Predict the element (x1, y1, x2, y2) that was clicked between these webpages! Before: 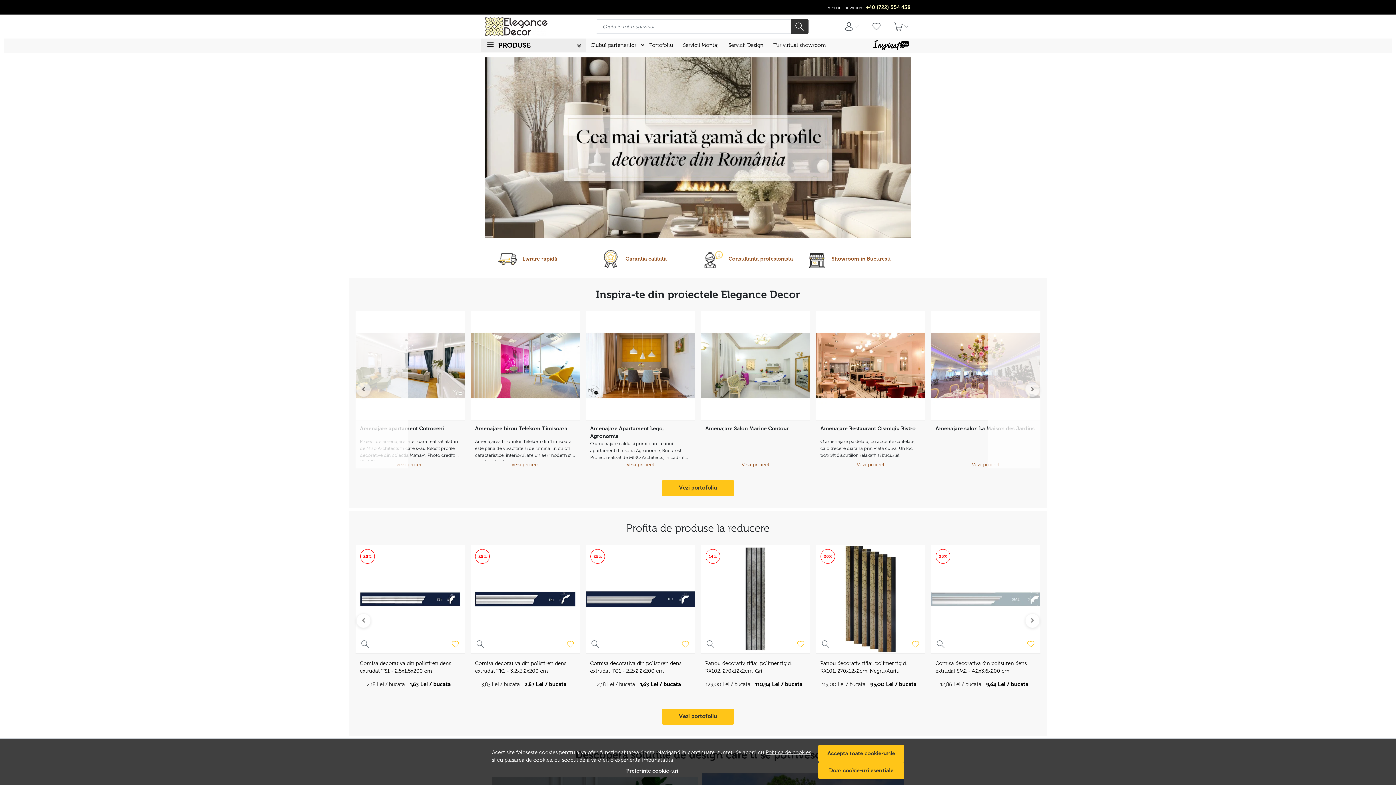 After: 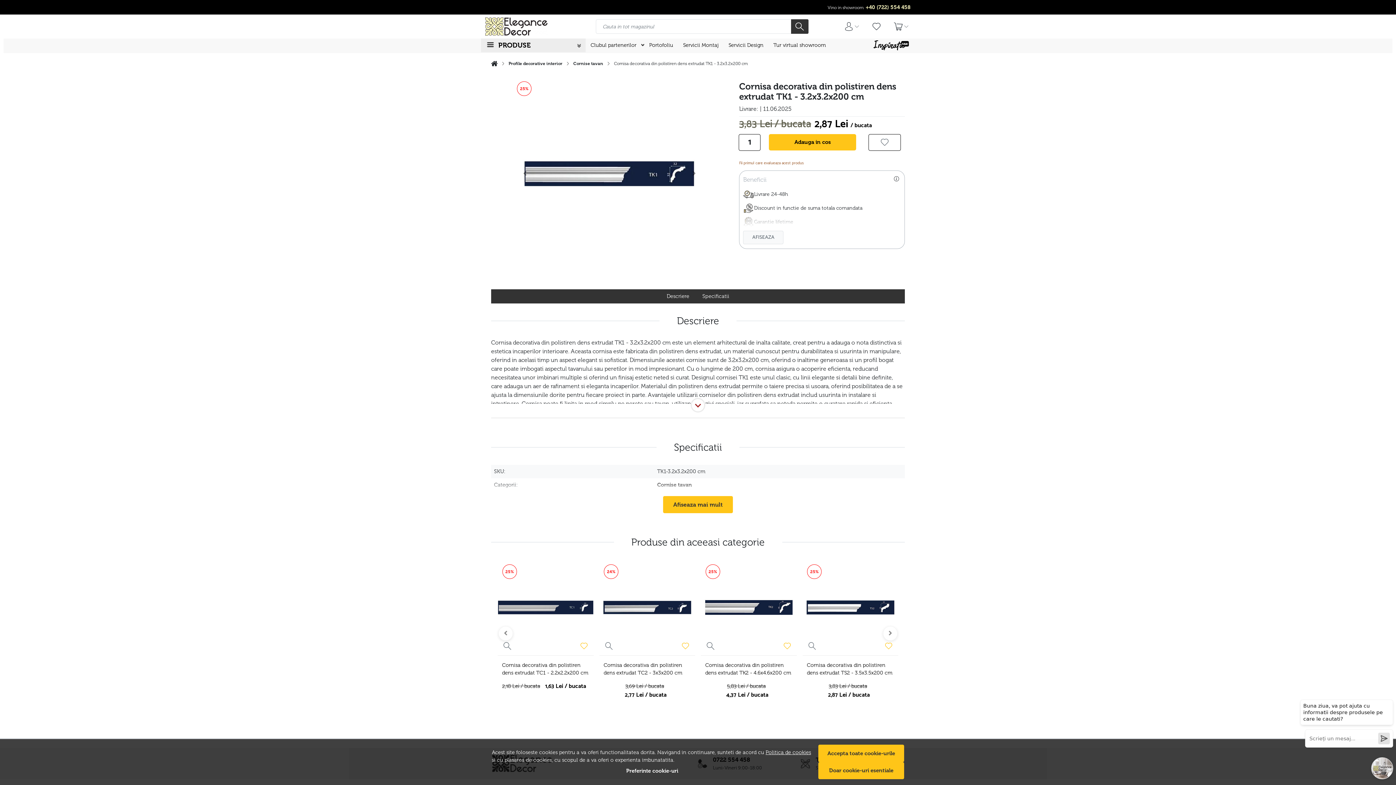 Action: bbox: (470, 544, 580, 654) label: 25%